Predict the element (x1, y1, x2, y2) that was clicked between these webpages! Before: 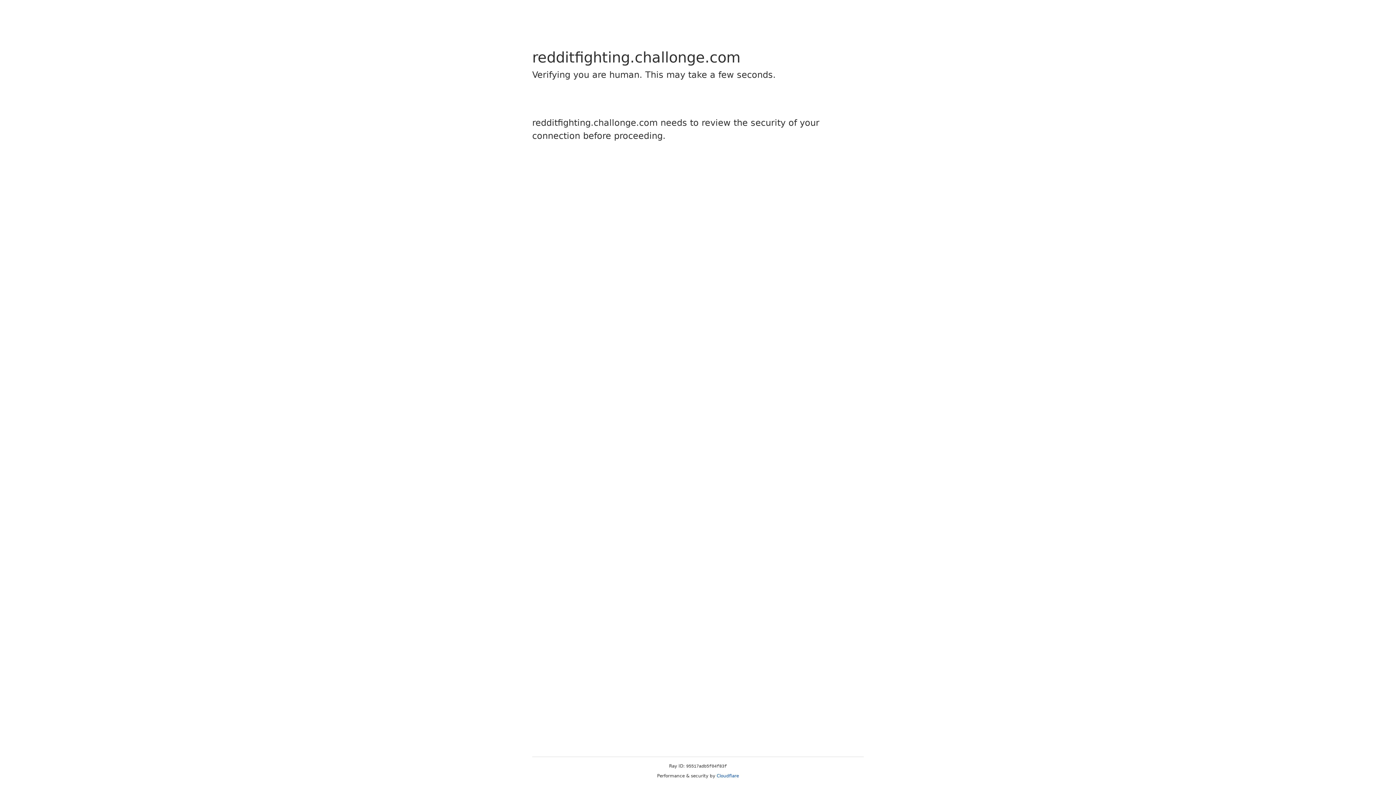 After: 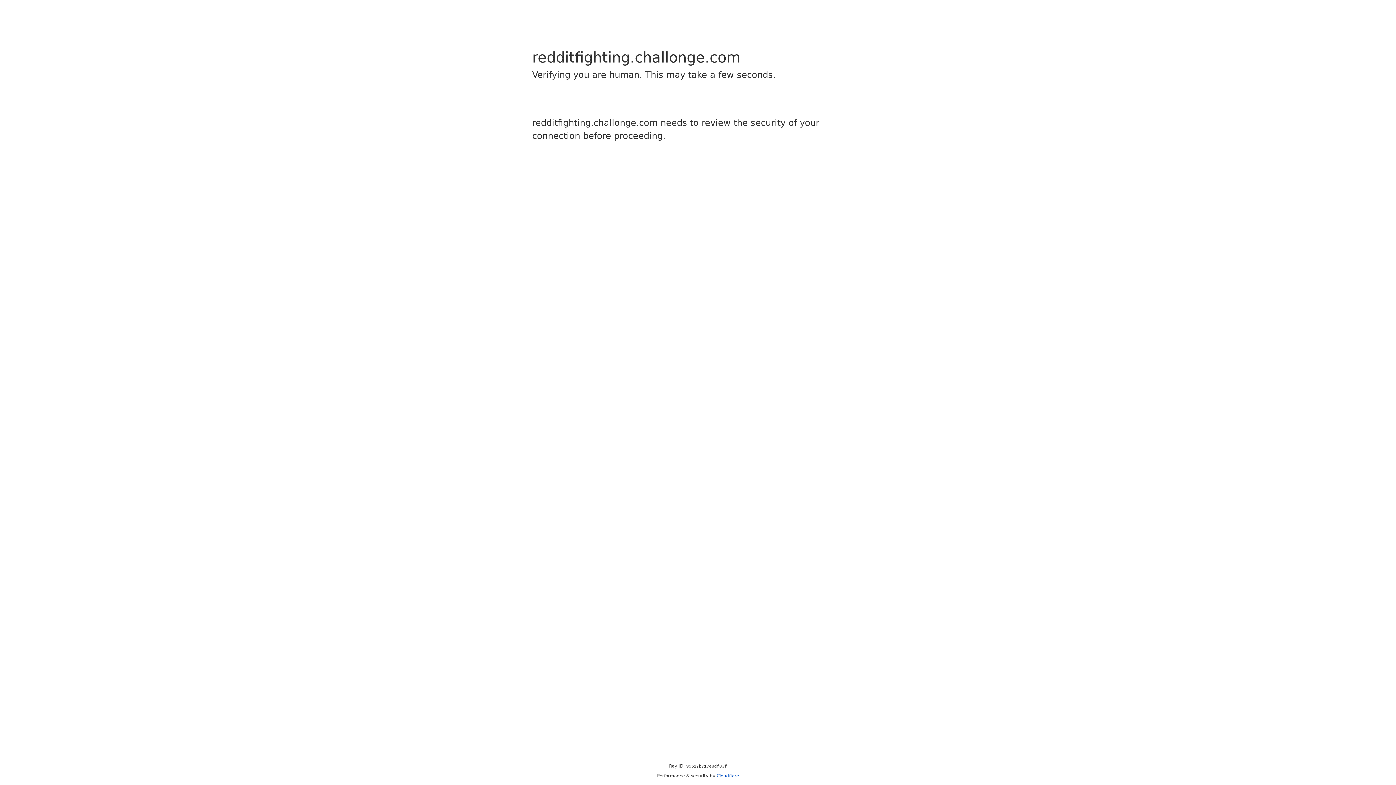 Action: label: Cloudflare bbox: (716, 773, 739, 778)